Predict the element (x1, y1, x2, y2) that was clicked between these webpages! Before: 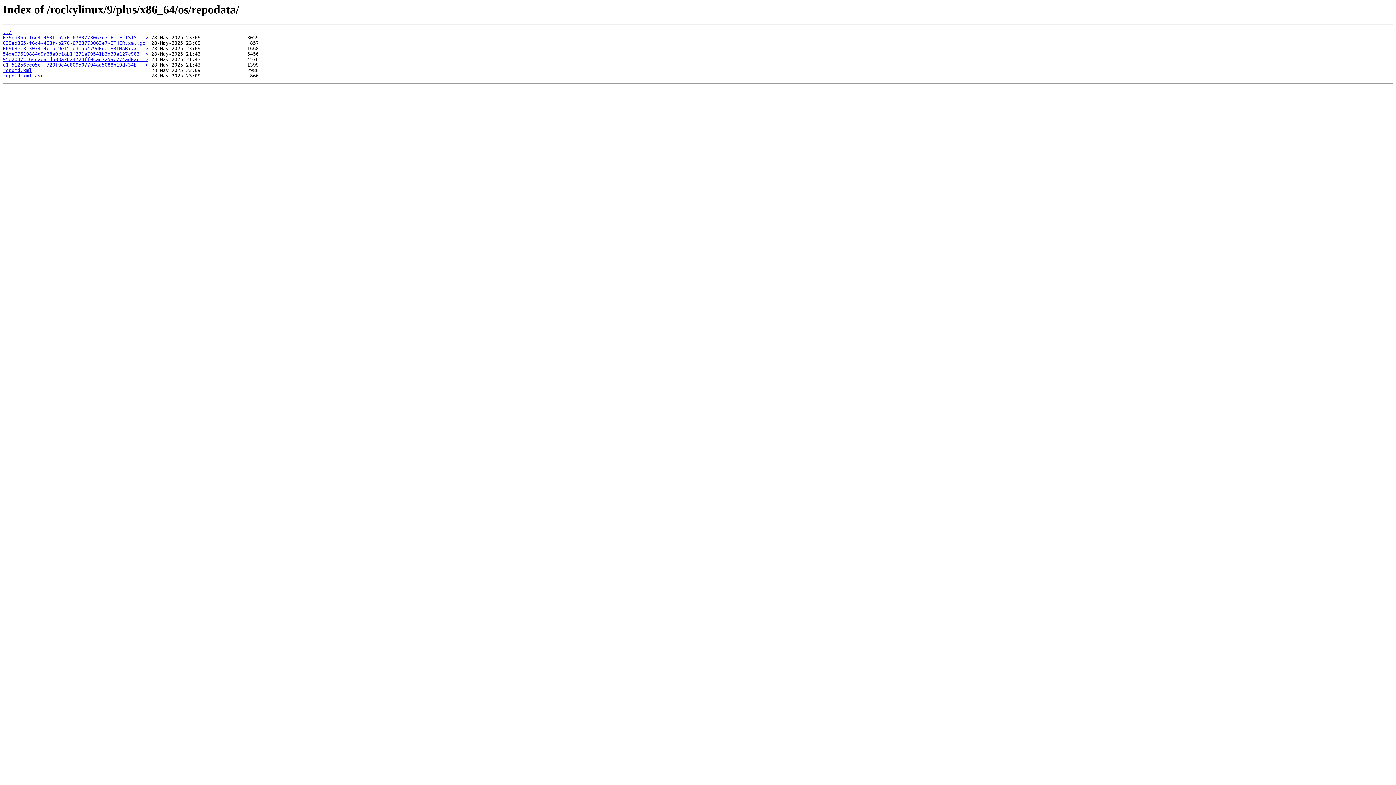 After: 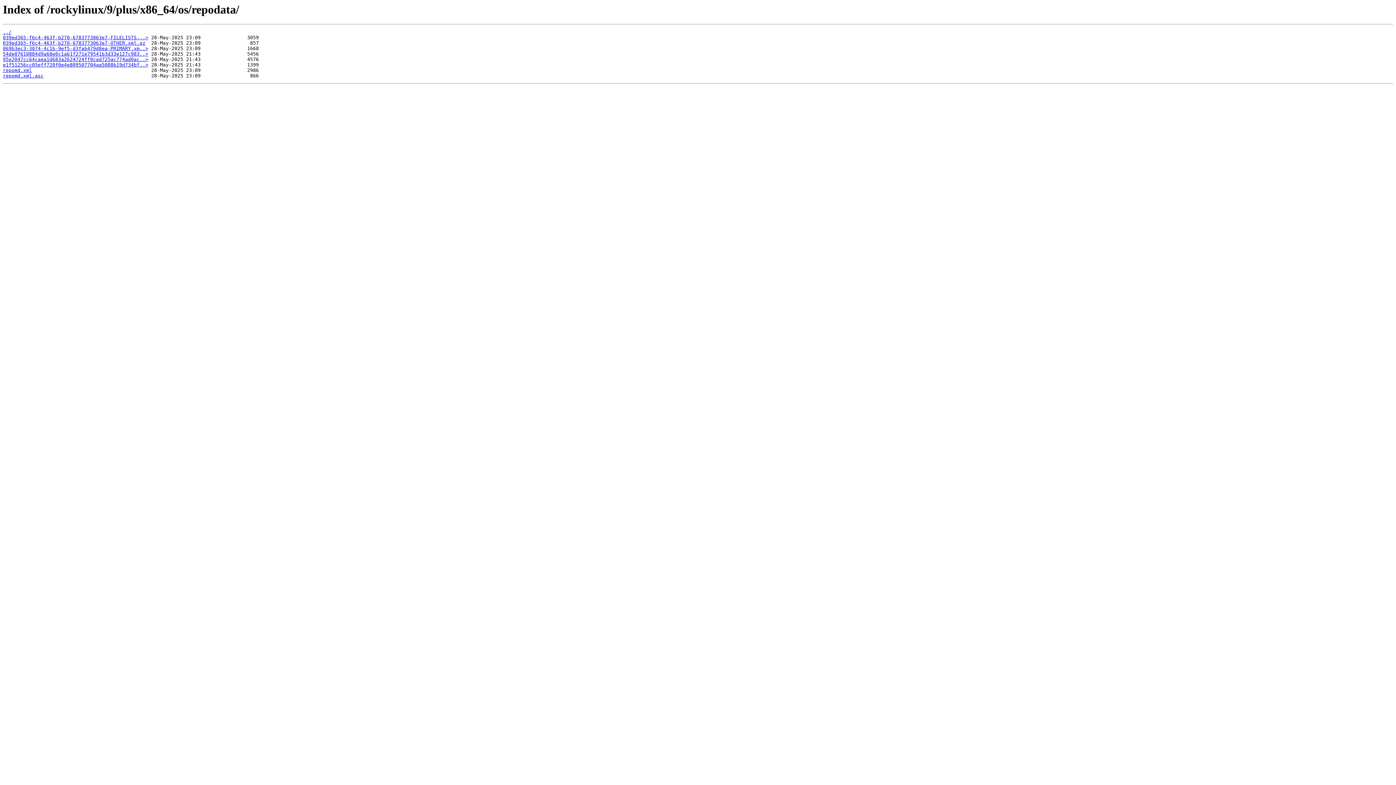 Action: label: repomd.xml.asc bbox: (2, 73, 43, 78)